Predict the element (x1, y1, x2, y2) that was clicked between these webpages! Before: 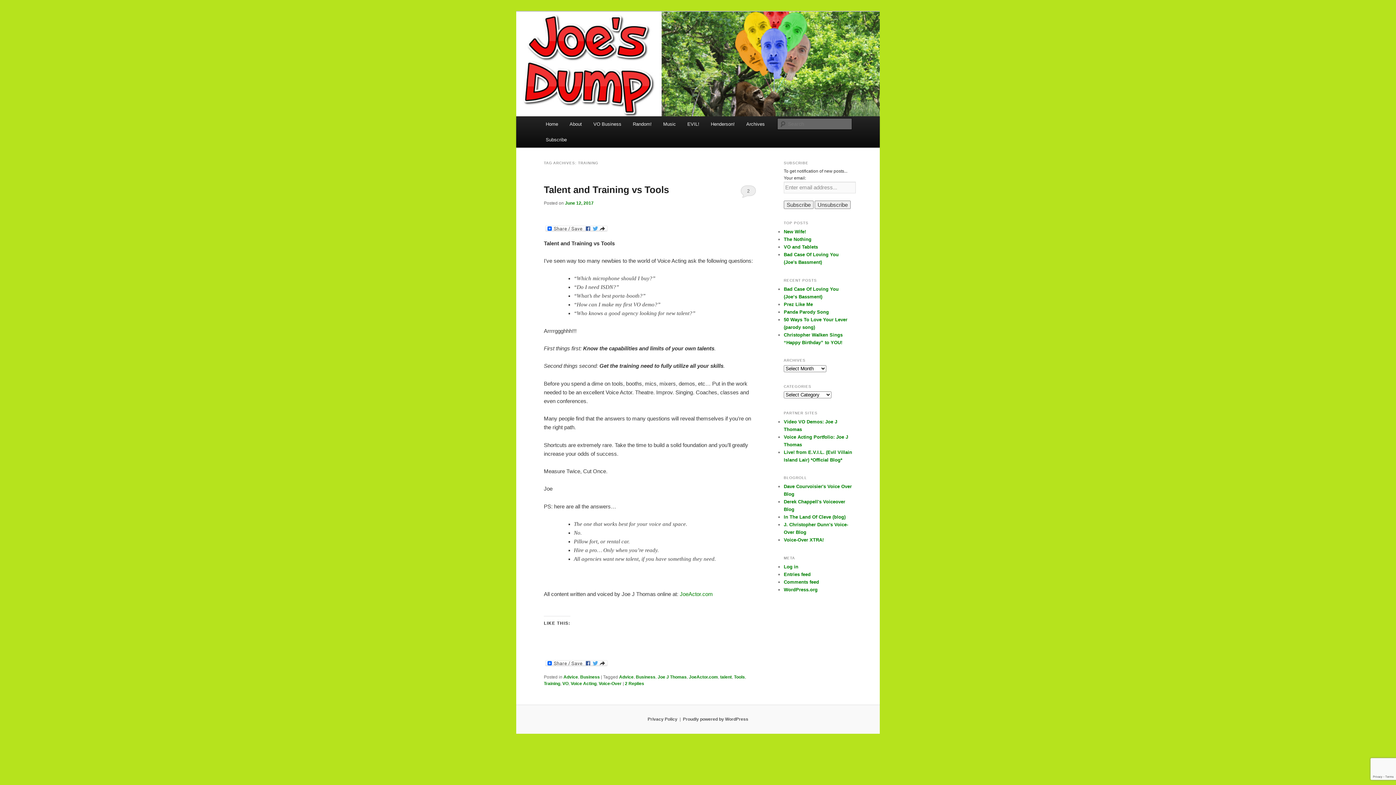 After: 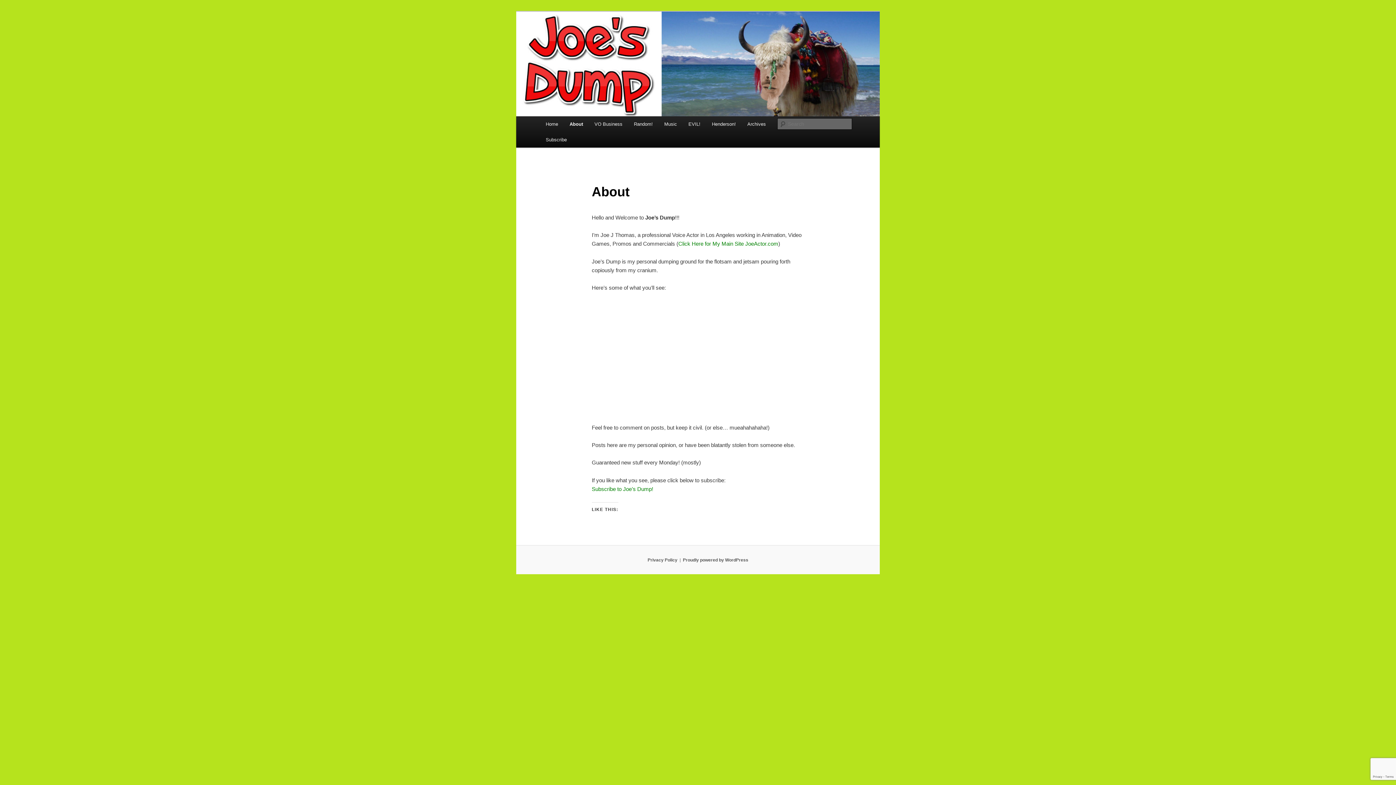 Action: label: About bbox: (563, 116, 587, 132)